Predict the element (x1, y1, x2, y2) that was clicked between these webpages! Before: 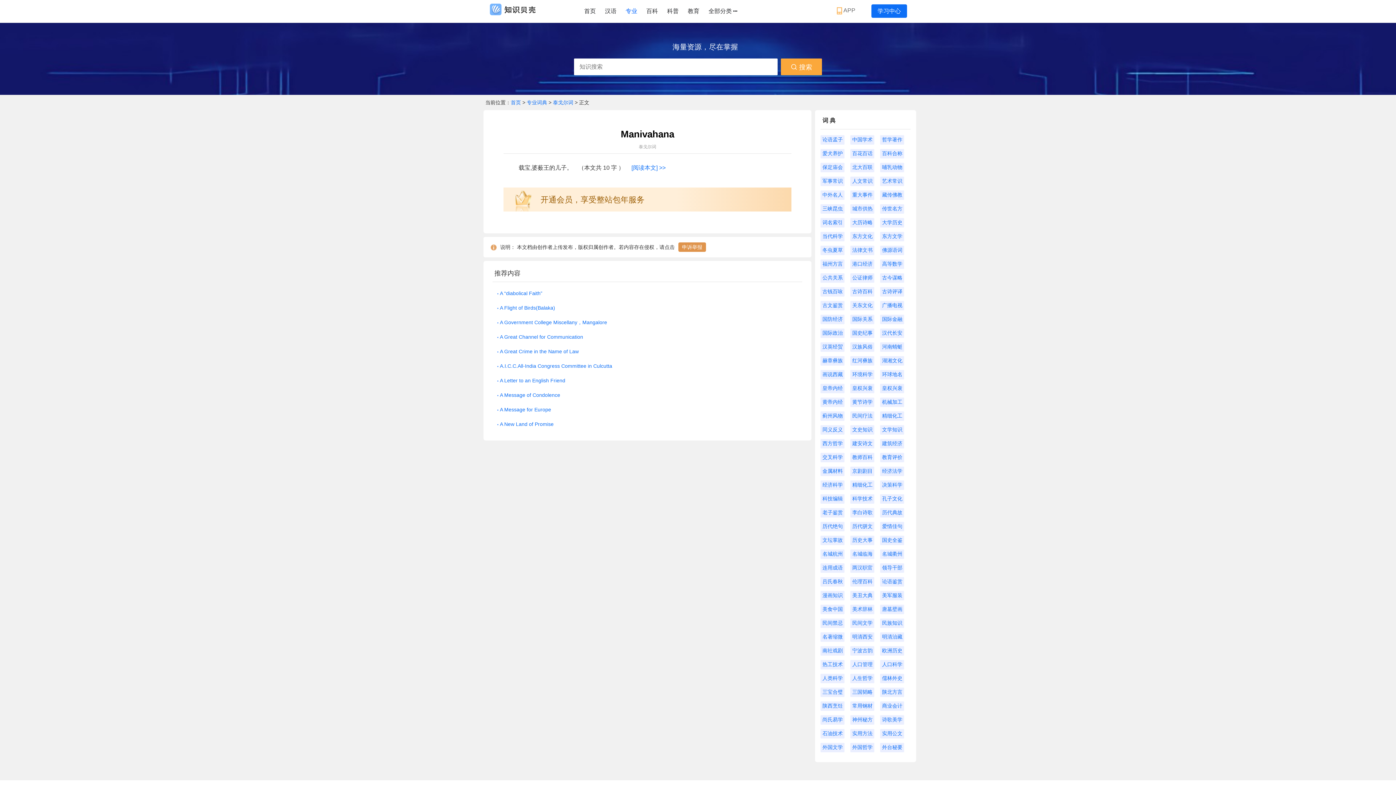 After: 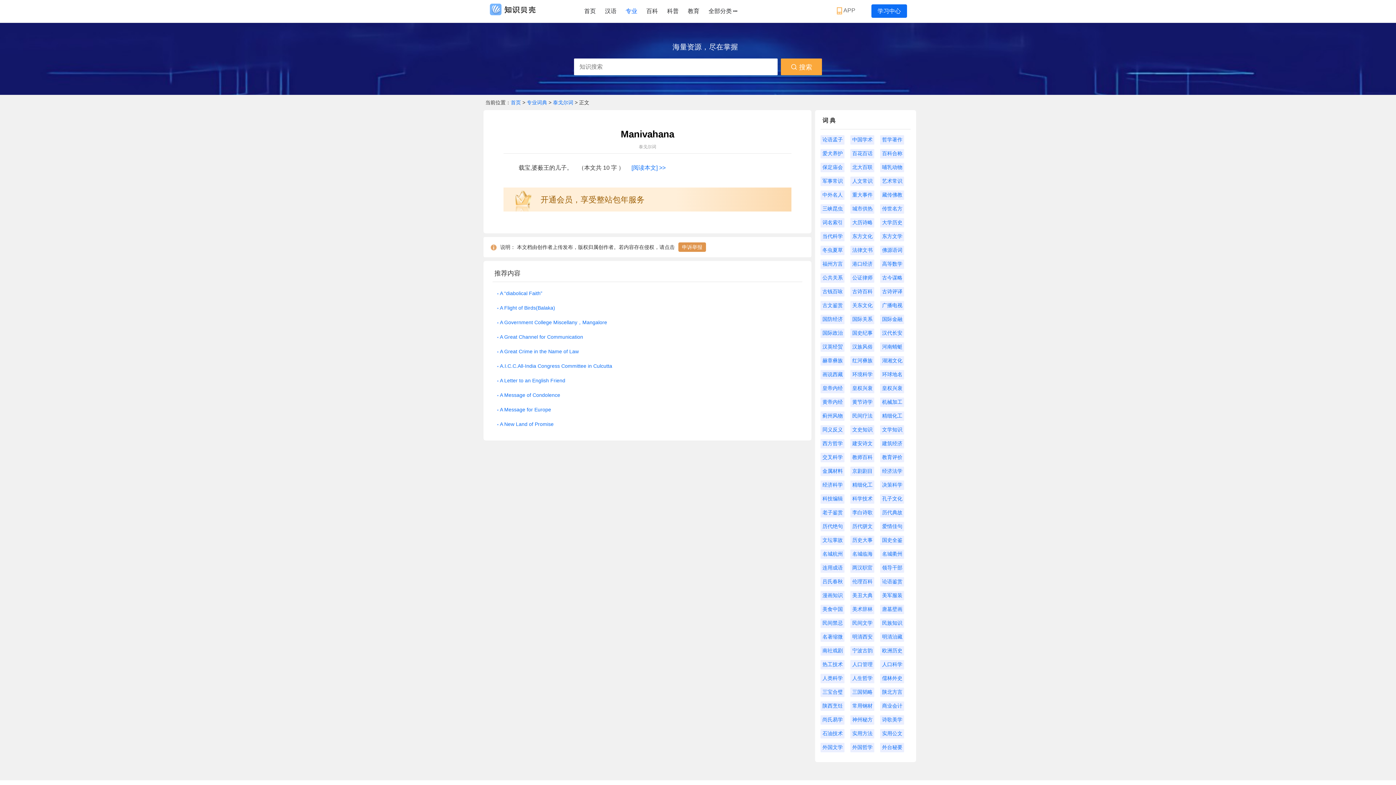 Action: label: 国防经济 bbox: (820, 314, 844, 324)